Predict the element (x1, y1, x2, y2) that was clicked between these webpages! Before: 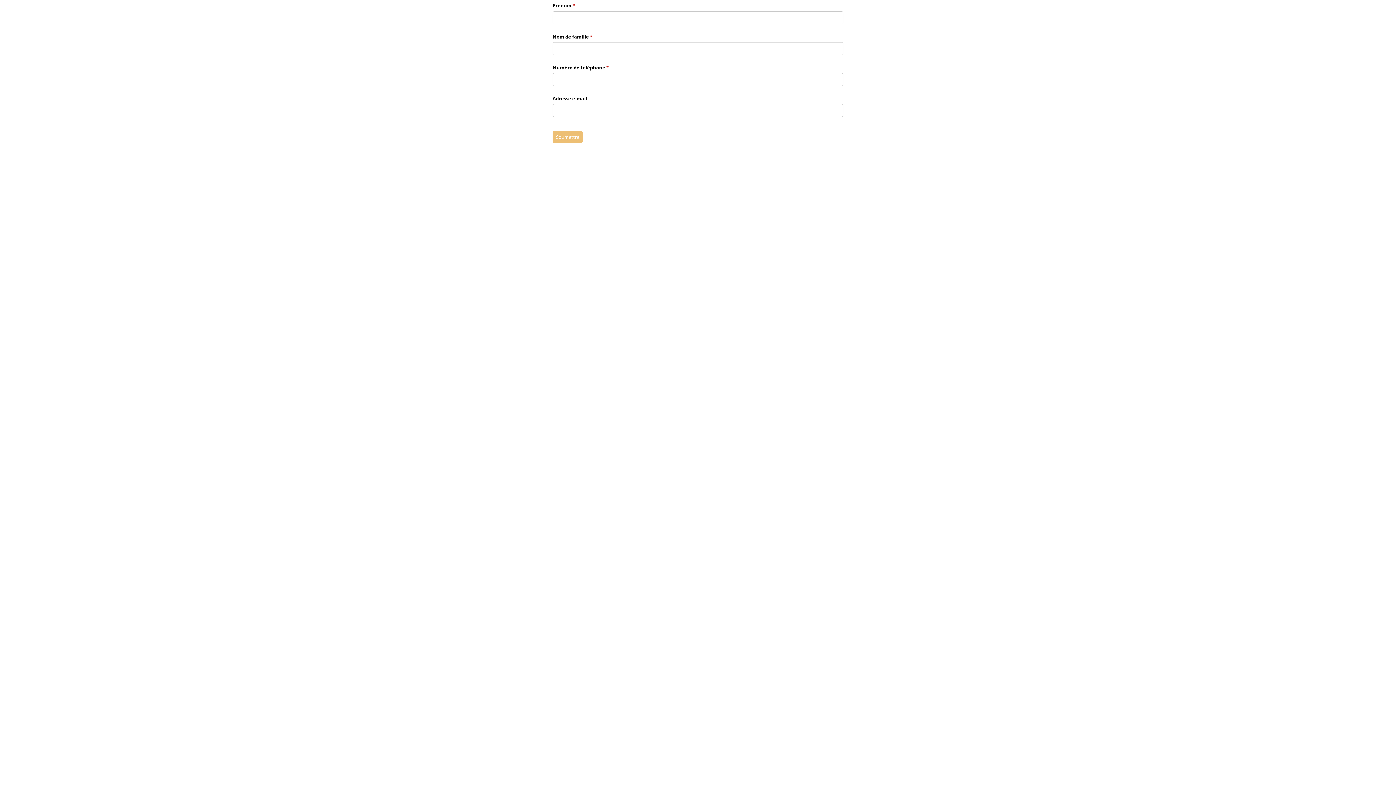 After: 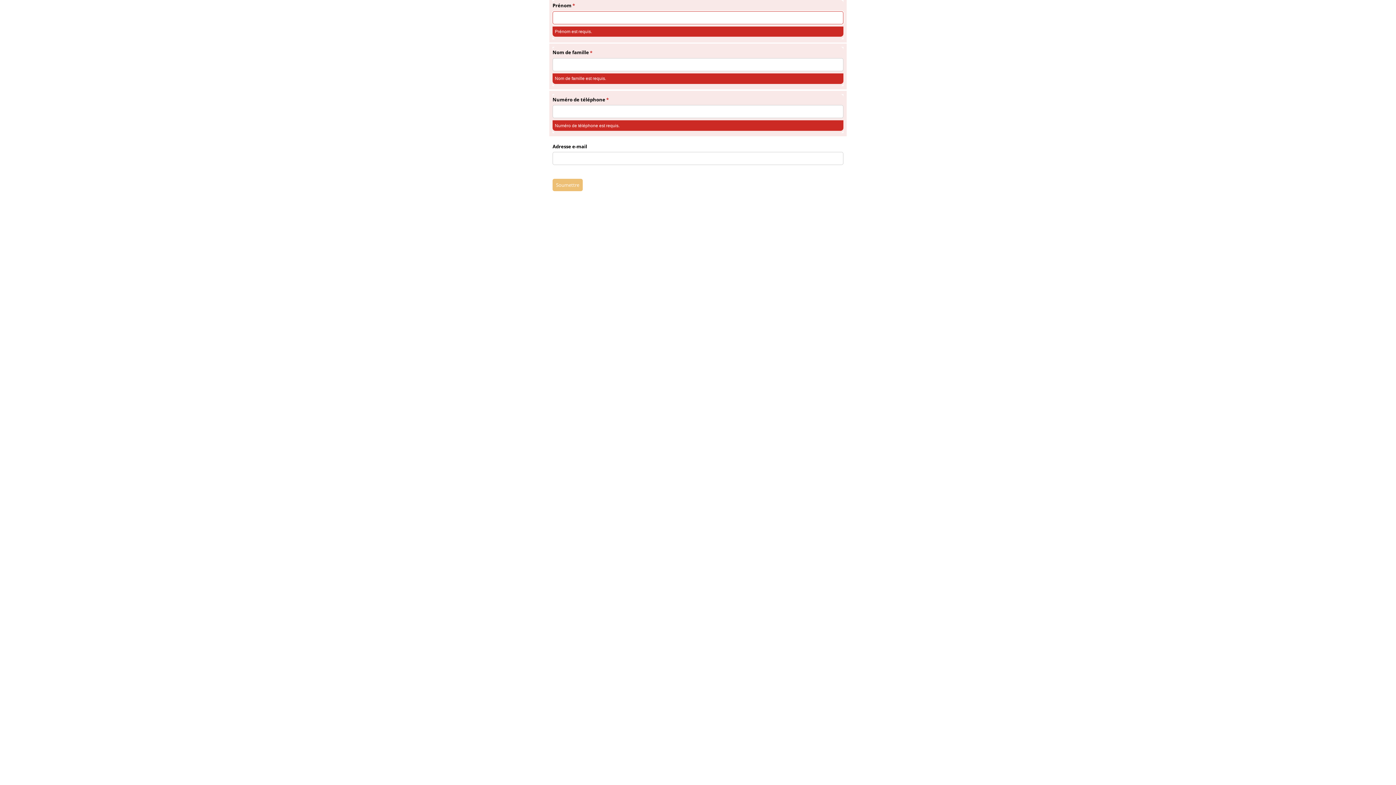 Action: bbox: (552, 130, 582, 143) label: Soumettre